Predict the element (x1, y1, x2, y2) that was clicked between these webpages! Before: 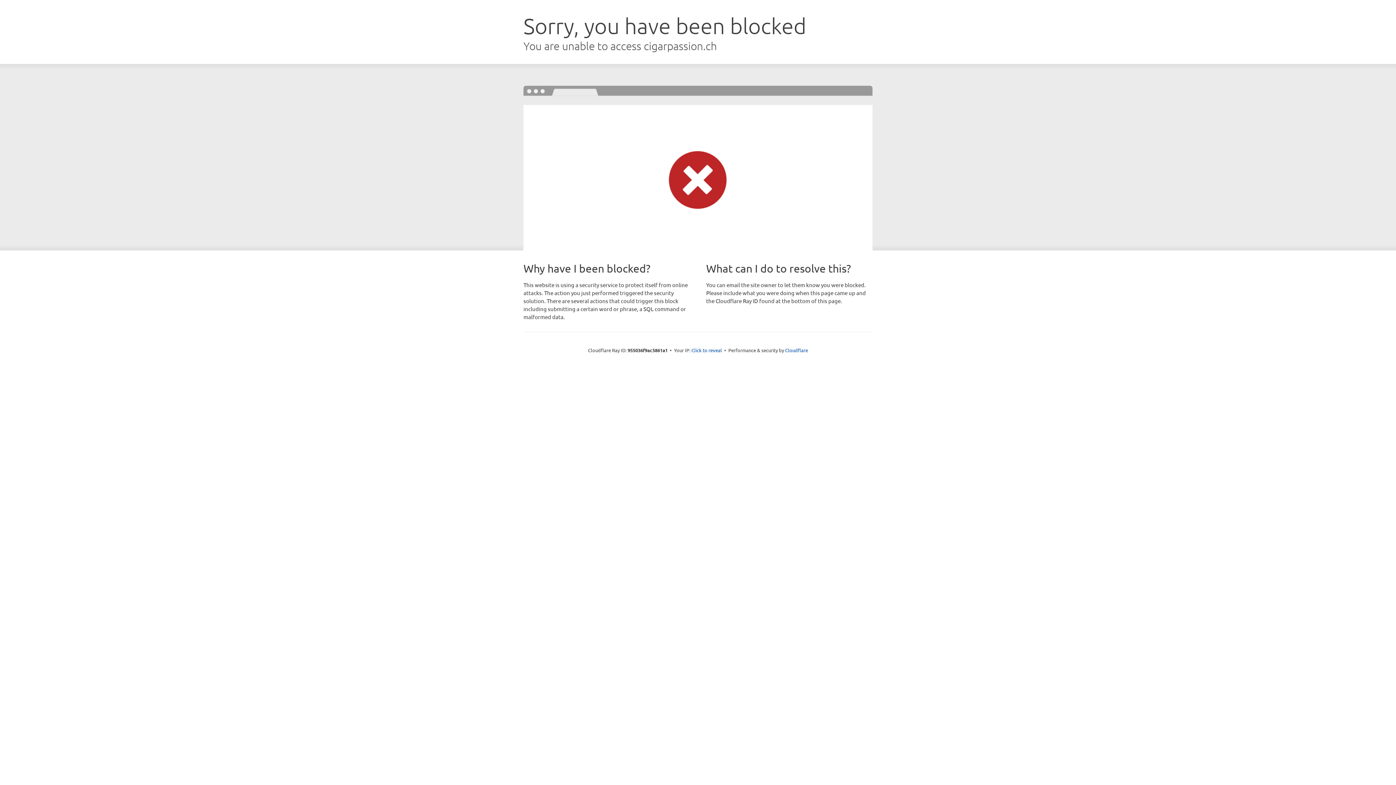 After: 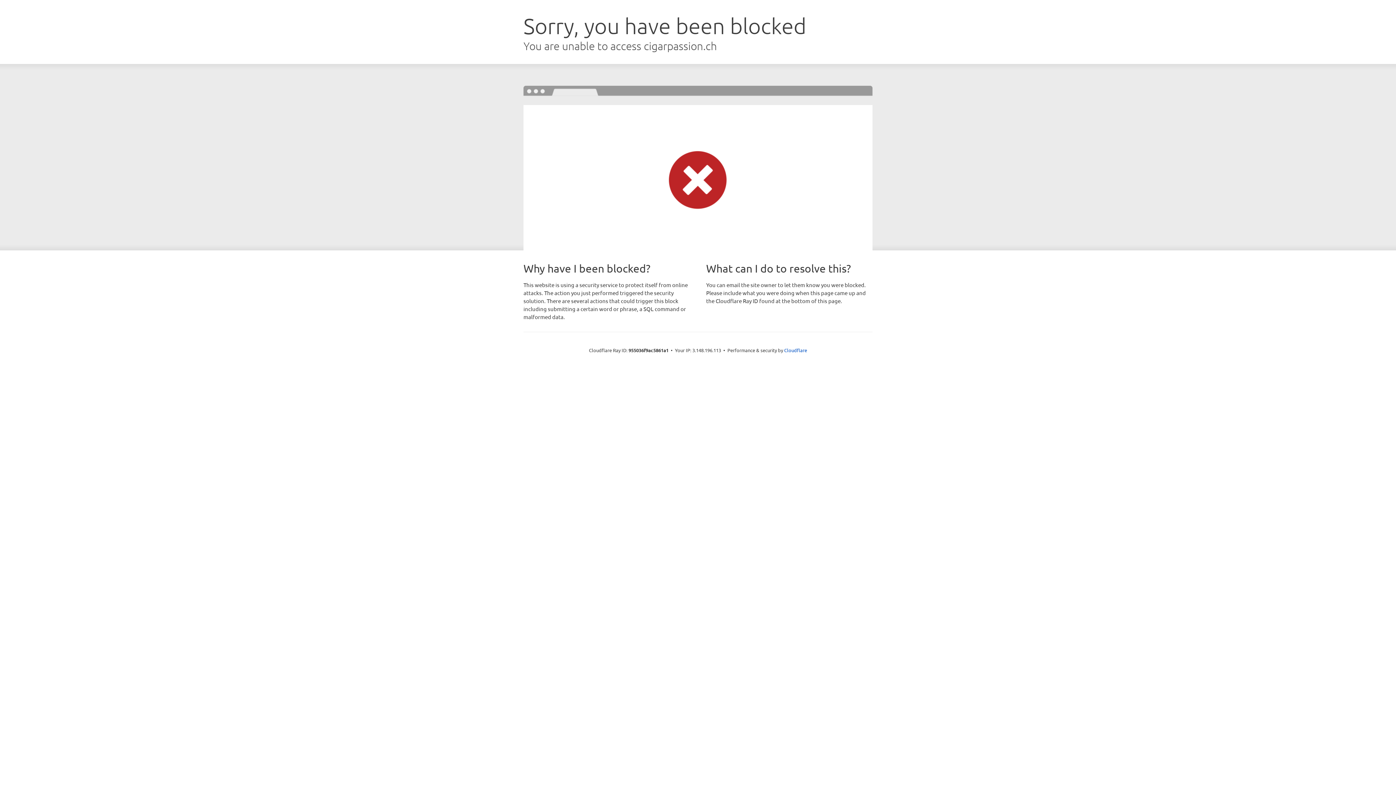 Action: bbox: (691, 346, 722, 353) label: Click to reveal